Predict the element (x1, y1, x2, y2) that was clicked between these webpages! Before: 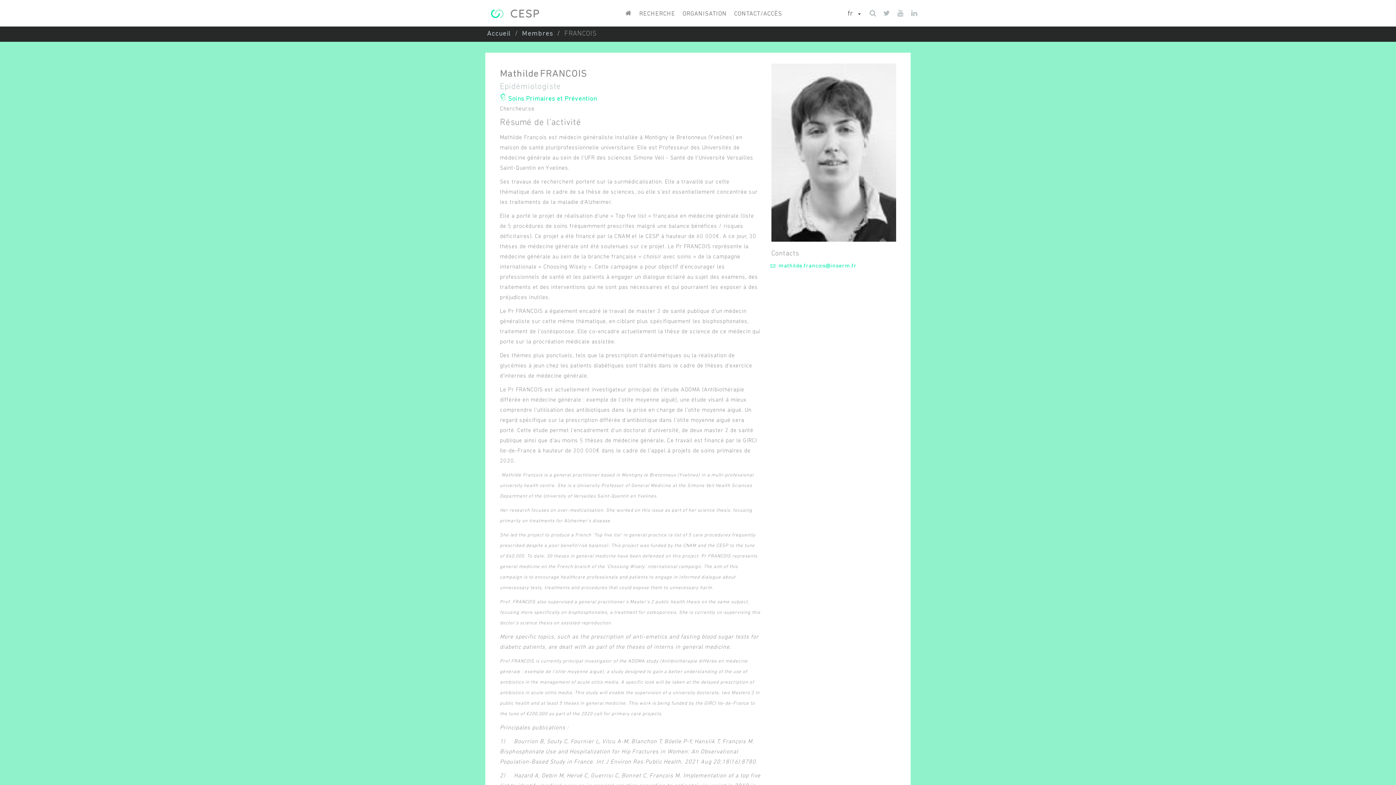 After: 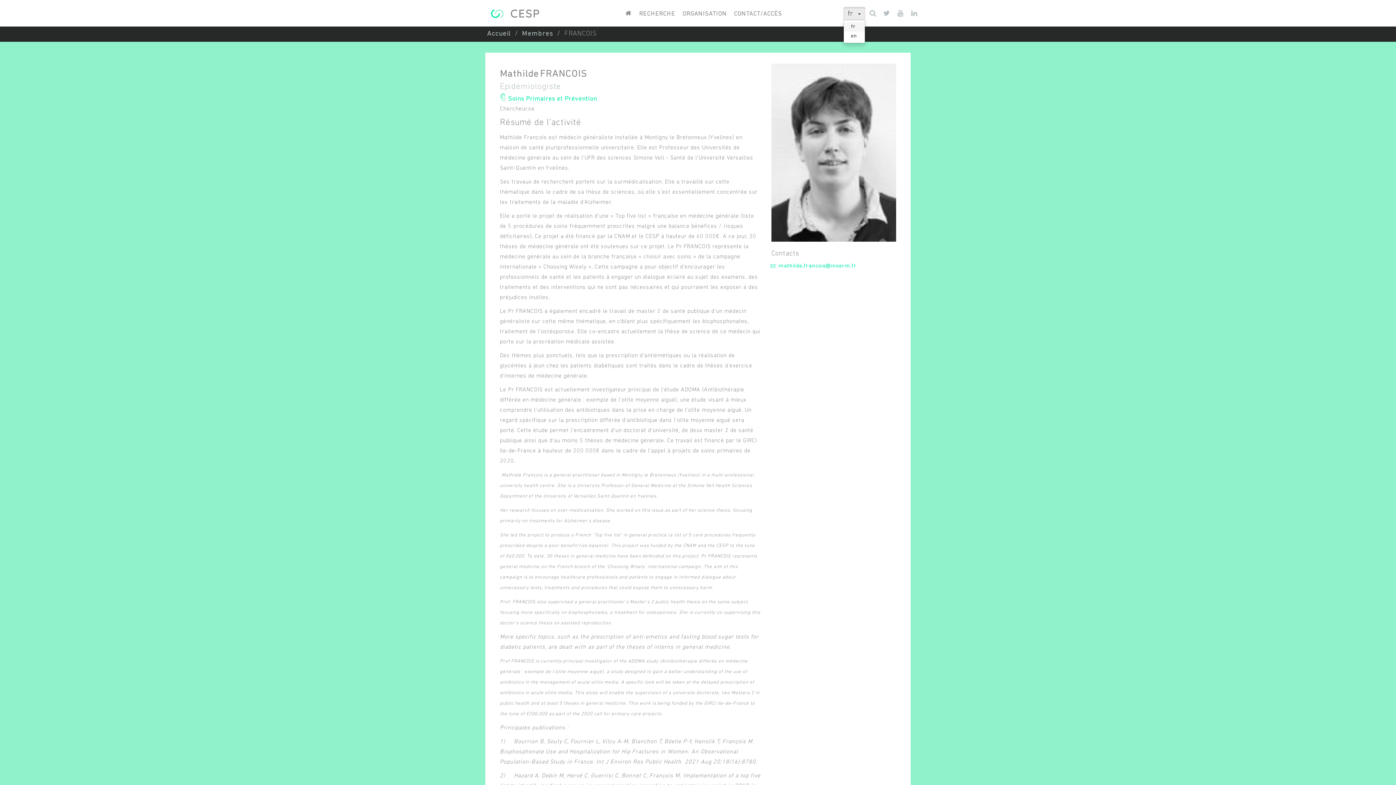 Action: label: fr
  bbox: (843, 6, 865, 21)